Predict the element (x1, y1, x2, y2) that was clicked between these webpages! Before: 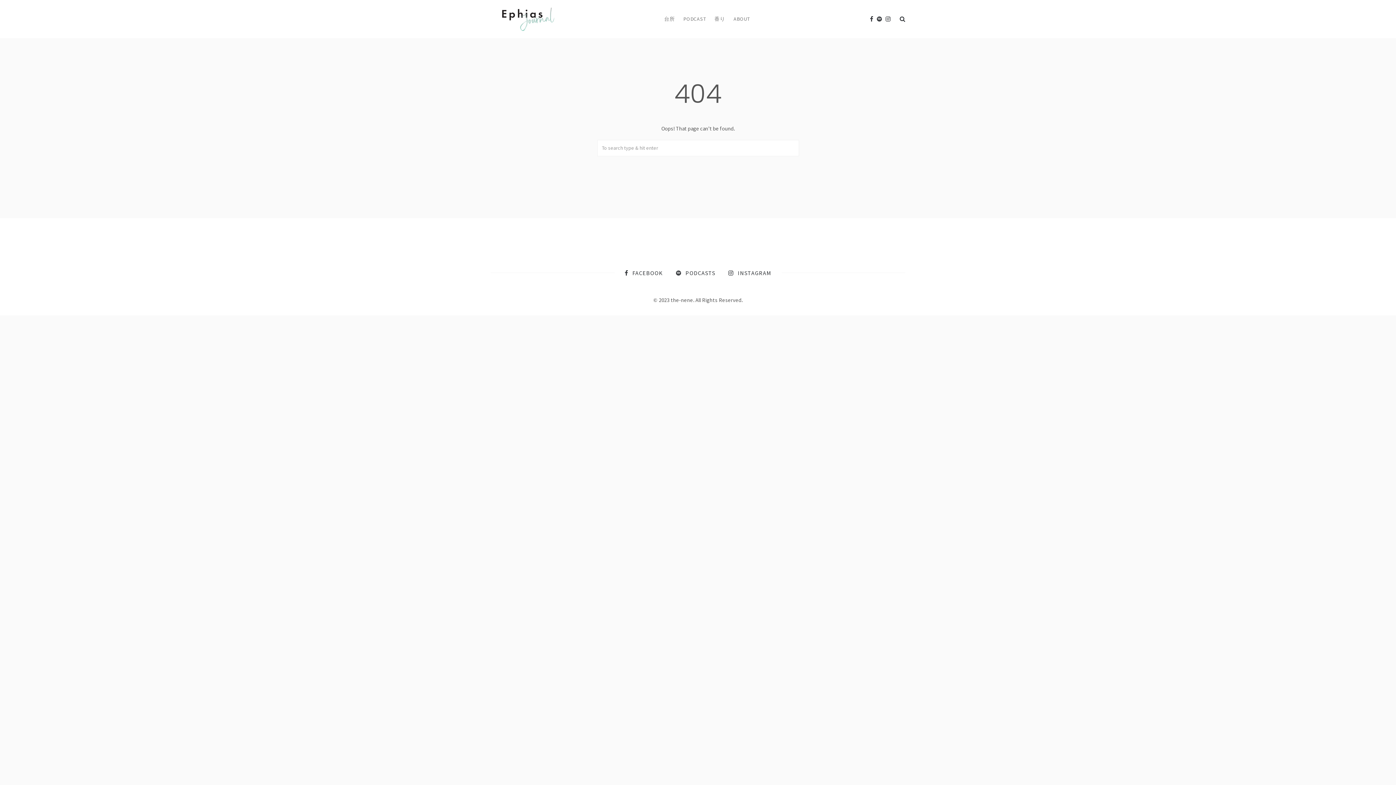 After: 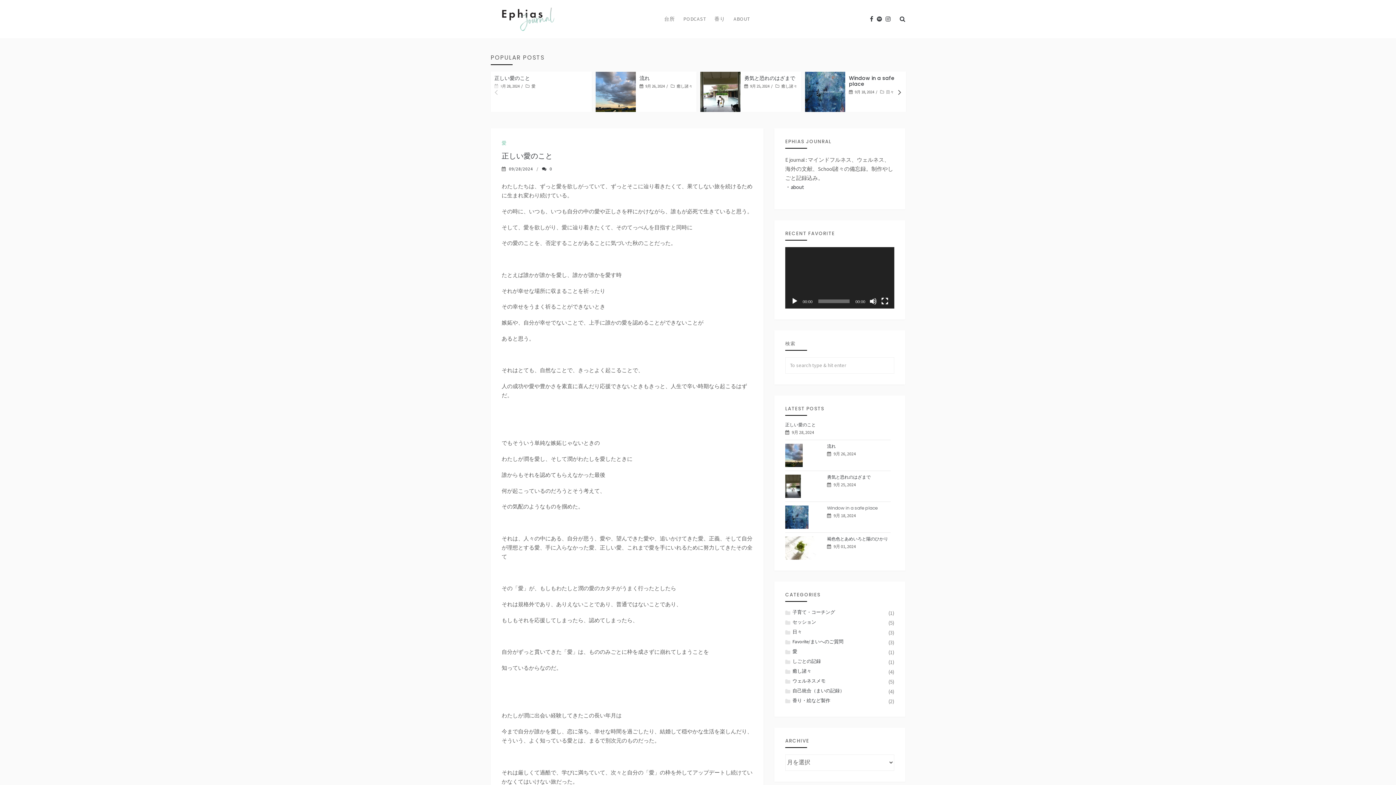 Action: bbox: (490, 14, 563, 21)